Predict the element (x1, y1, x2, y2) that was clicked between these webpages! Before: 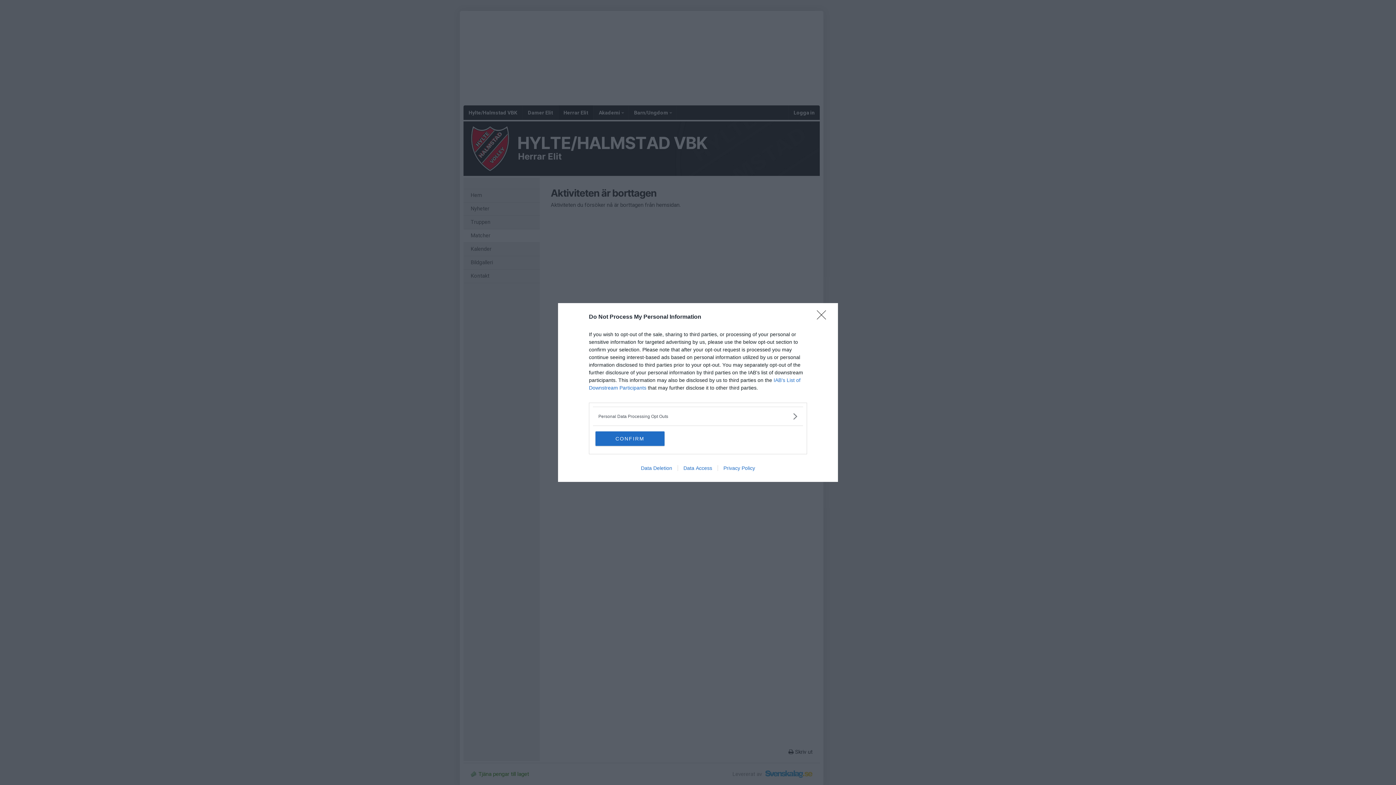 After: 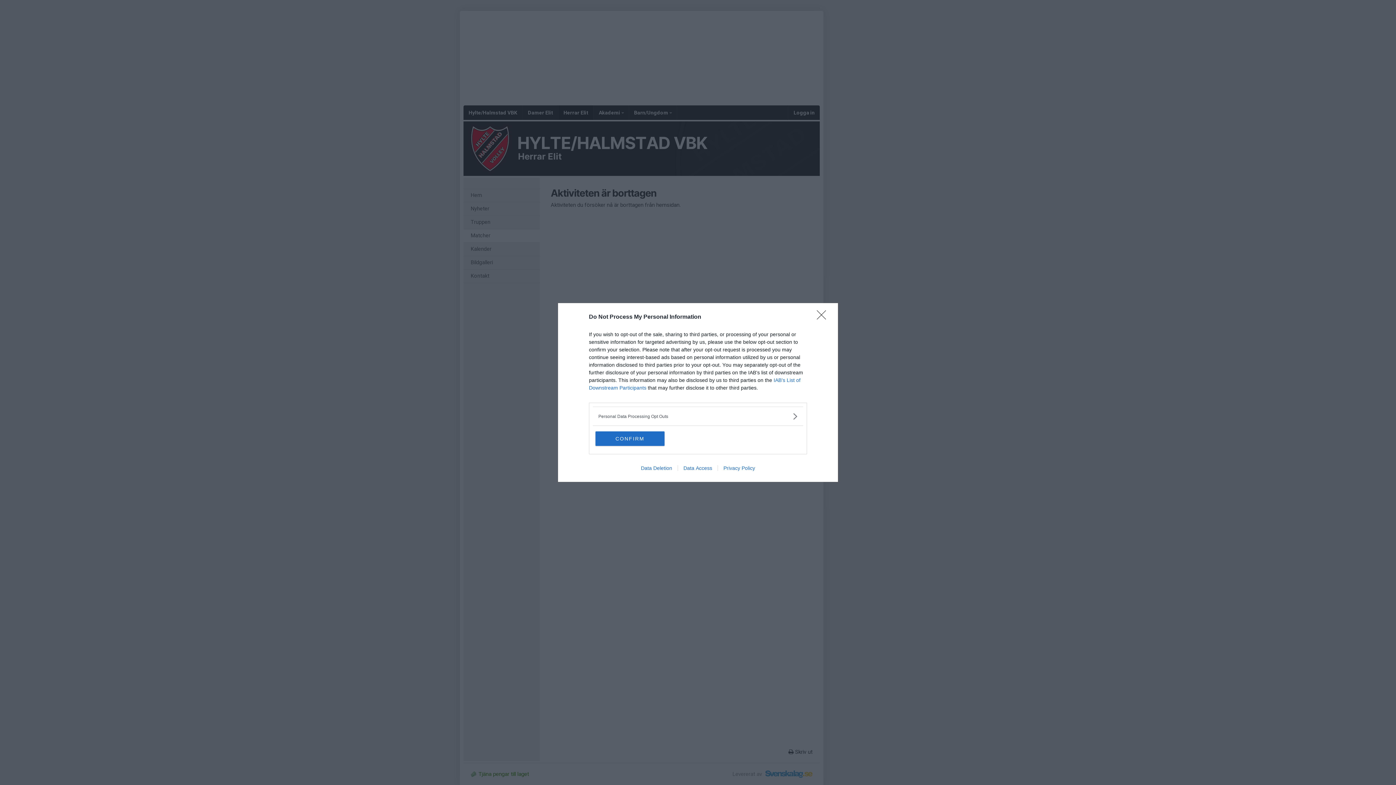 Action: bbox: (717, 465, 760, 471) label: Privacy Policy